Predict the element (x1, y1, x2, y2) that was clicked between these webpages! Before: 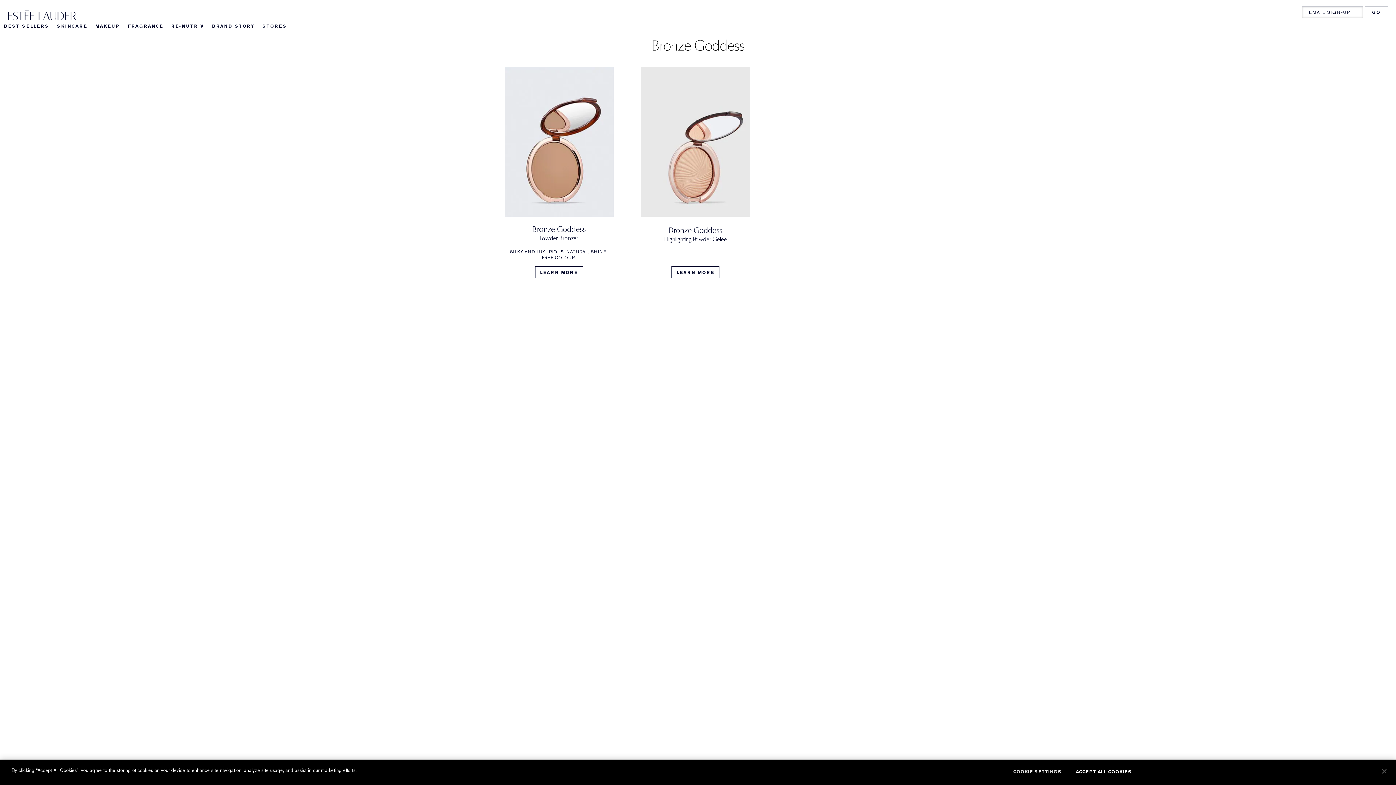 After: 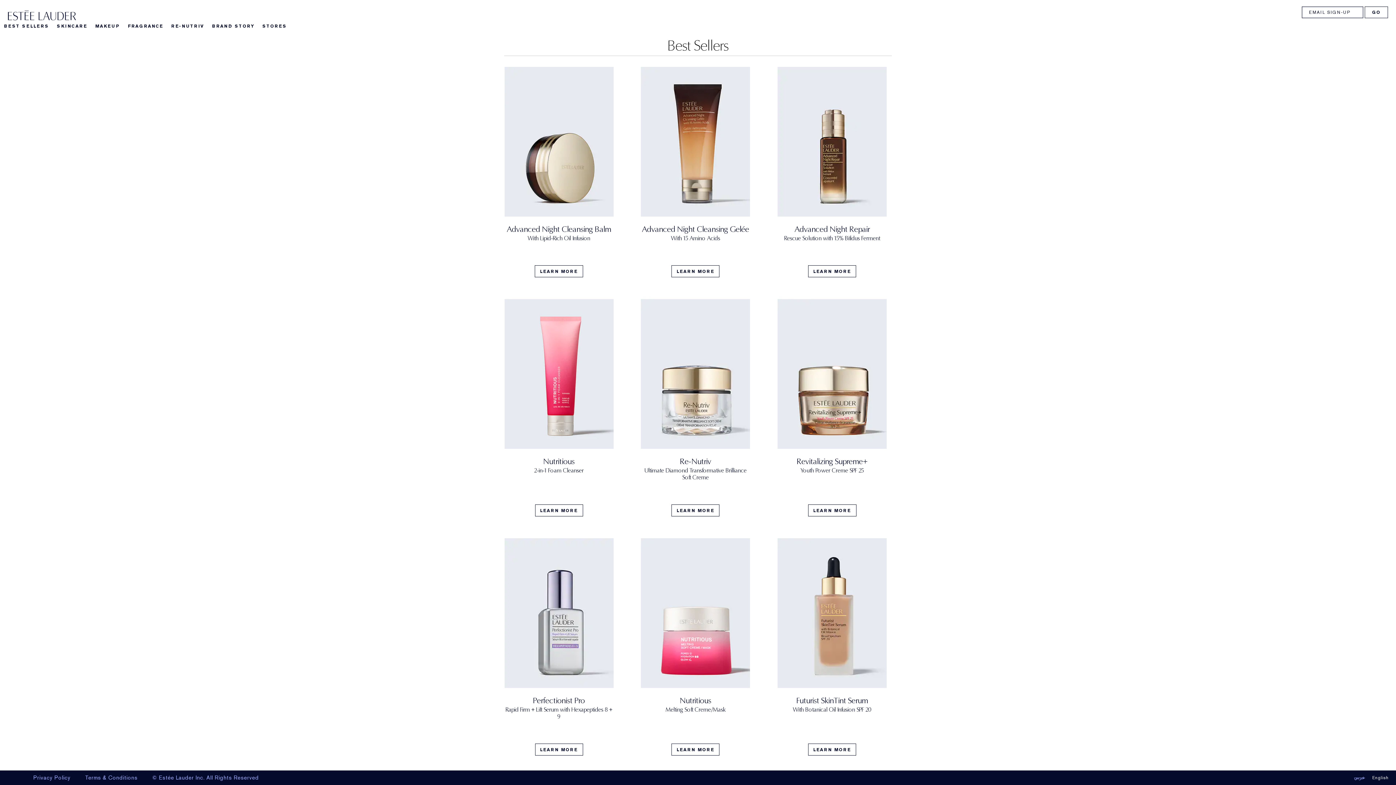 Action: bbox: (4, 23, 48, 29) label: BEST SELLERS